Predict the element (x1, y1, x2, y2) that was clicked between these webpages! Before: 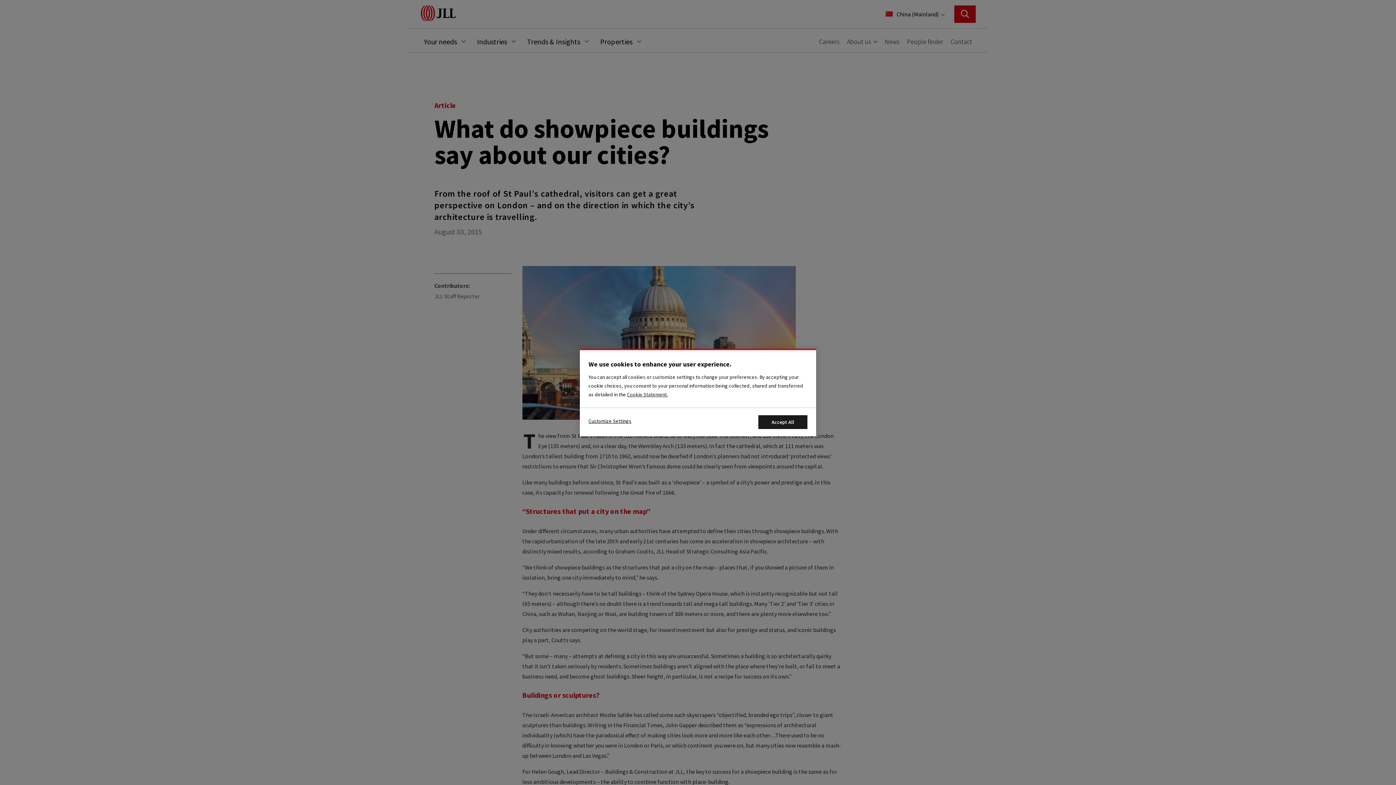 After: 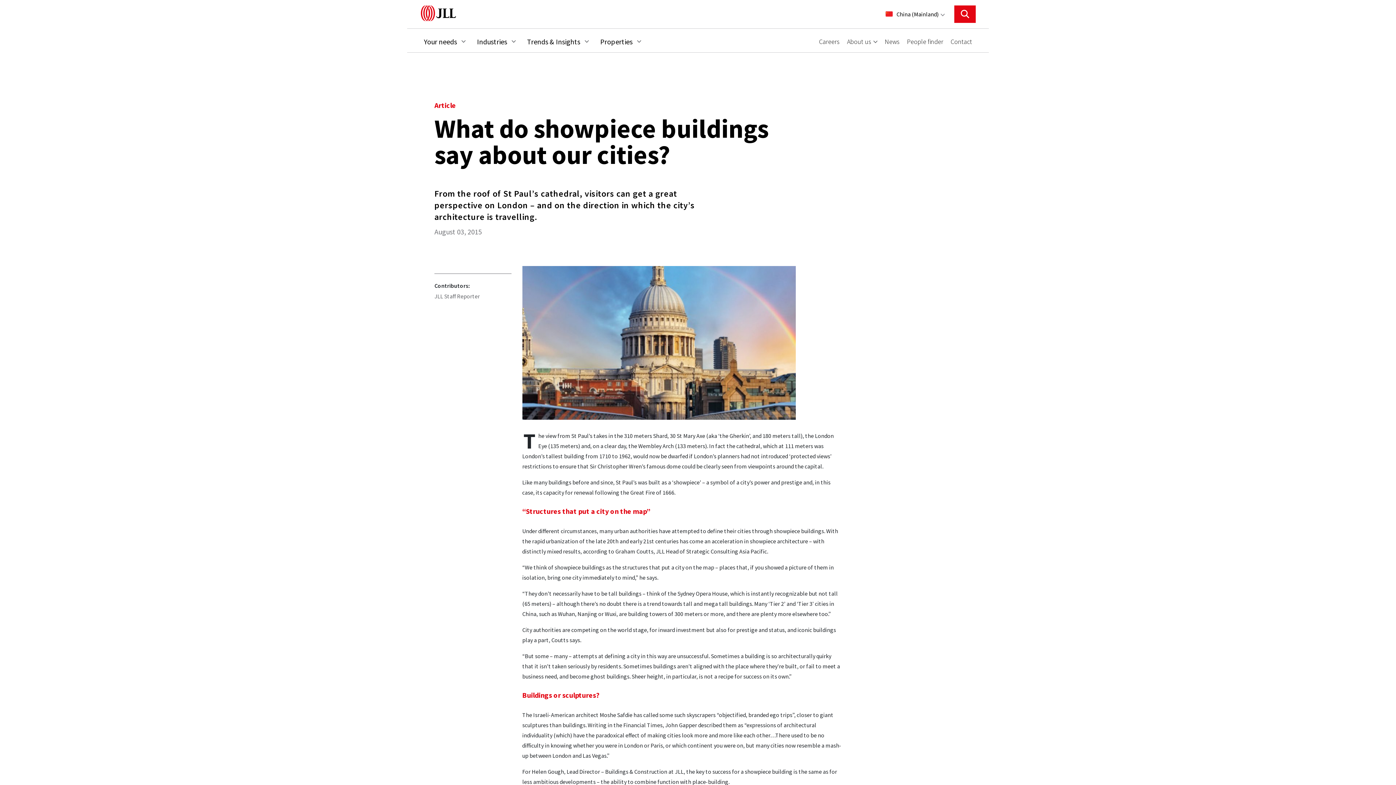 Action: label: Accept All Cookies bbox: (758, 415, 807, 429)